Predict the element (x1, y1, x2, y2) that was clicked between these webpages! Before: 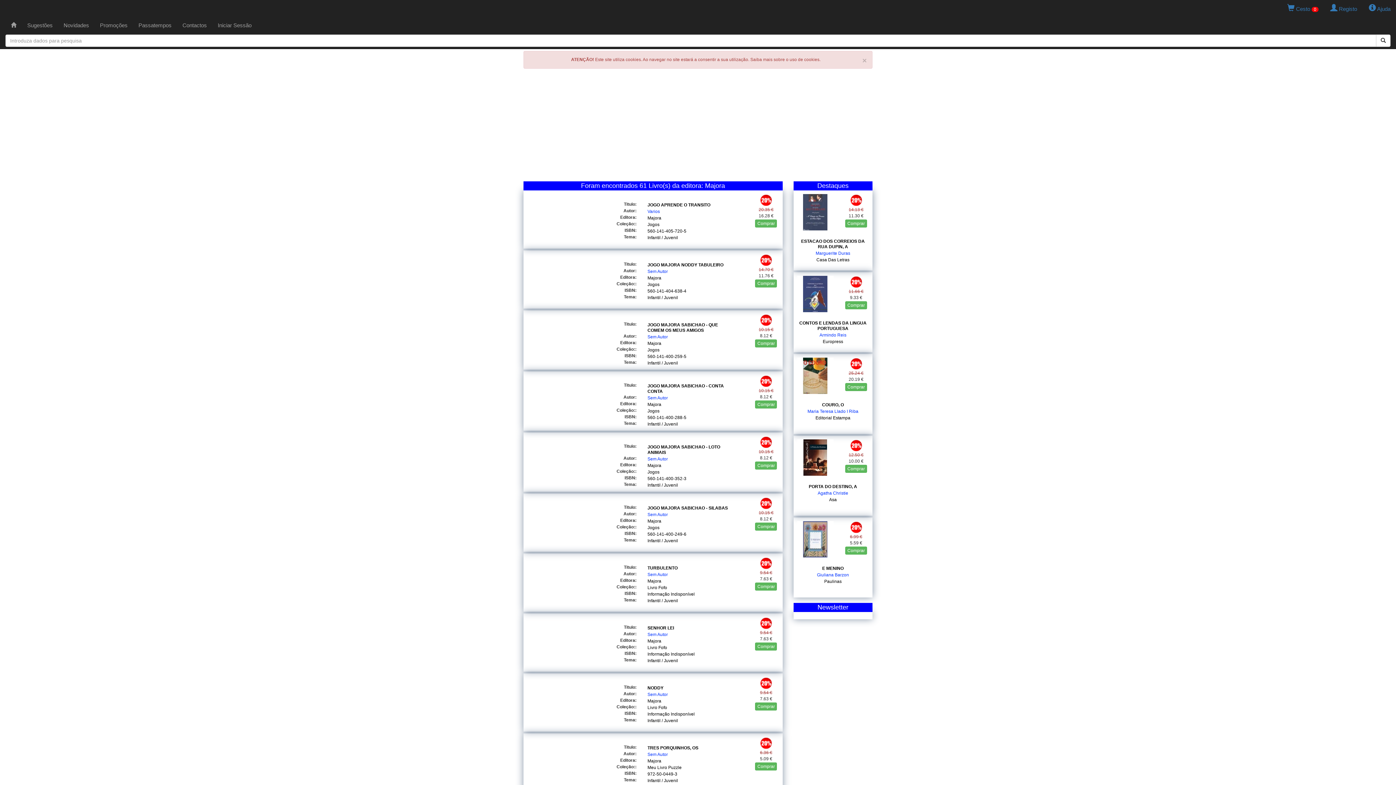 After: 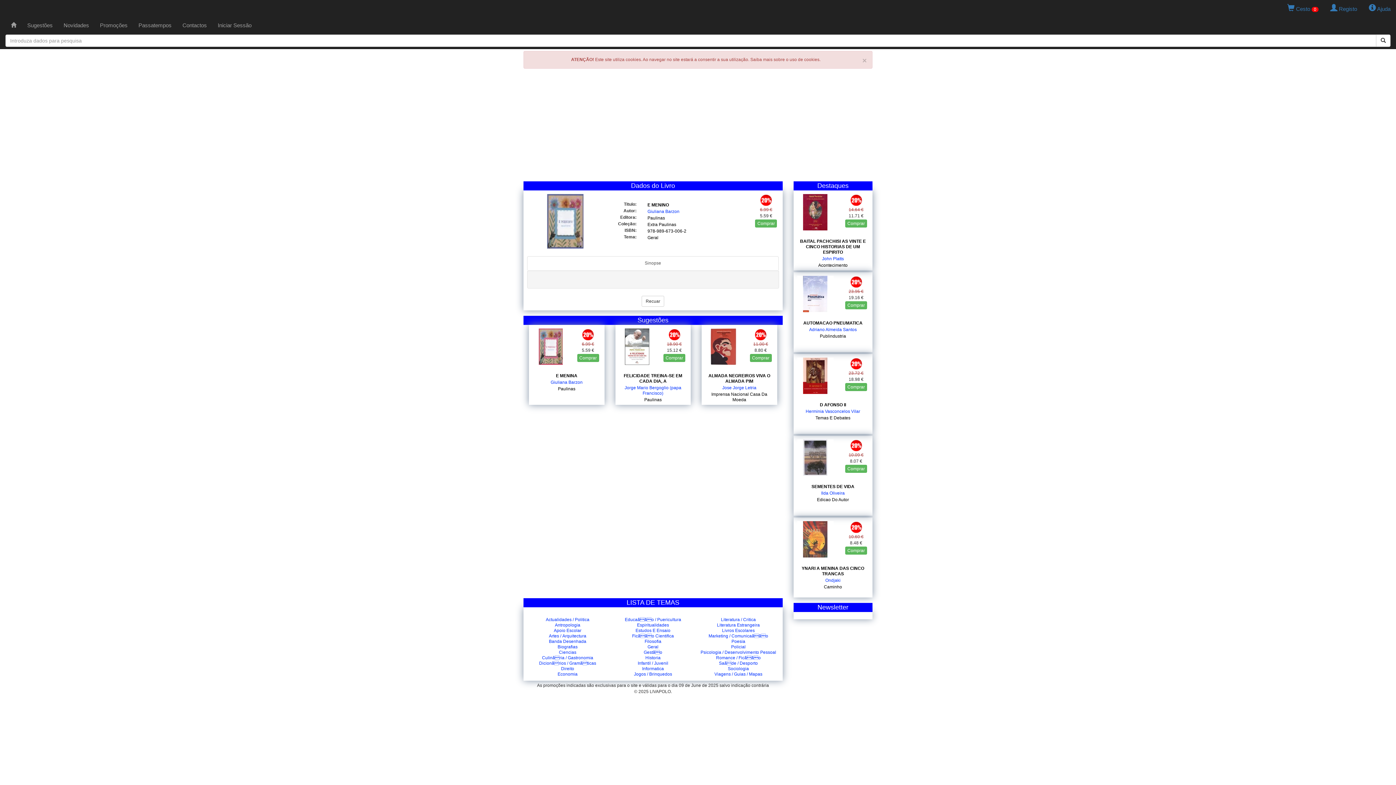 Action: bbox: (803, 536, 827, 541)